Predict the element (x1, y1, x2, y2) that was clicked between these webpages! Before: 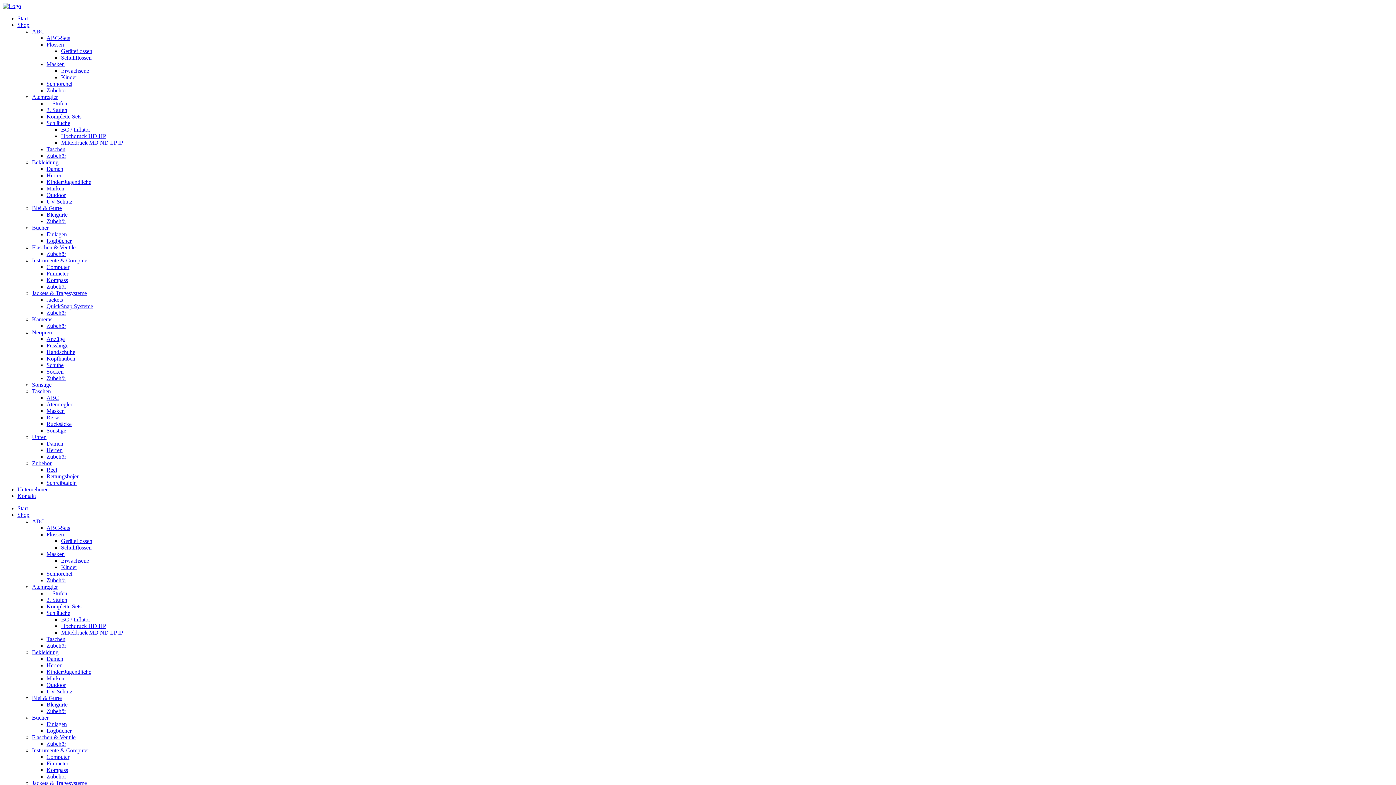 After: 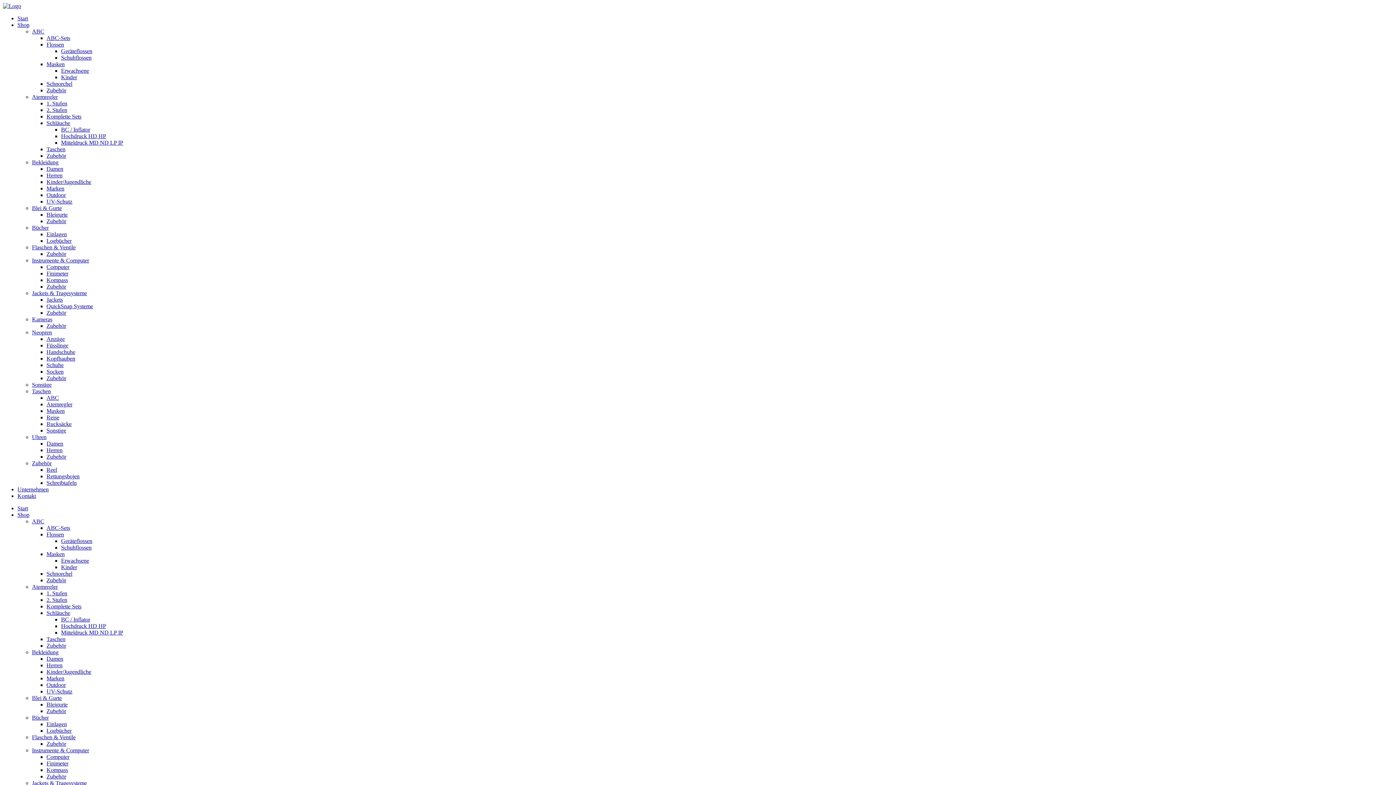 Action: label: Outdoor bbox: (46, 682, 65, 688)